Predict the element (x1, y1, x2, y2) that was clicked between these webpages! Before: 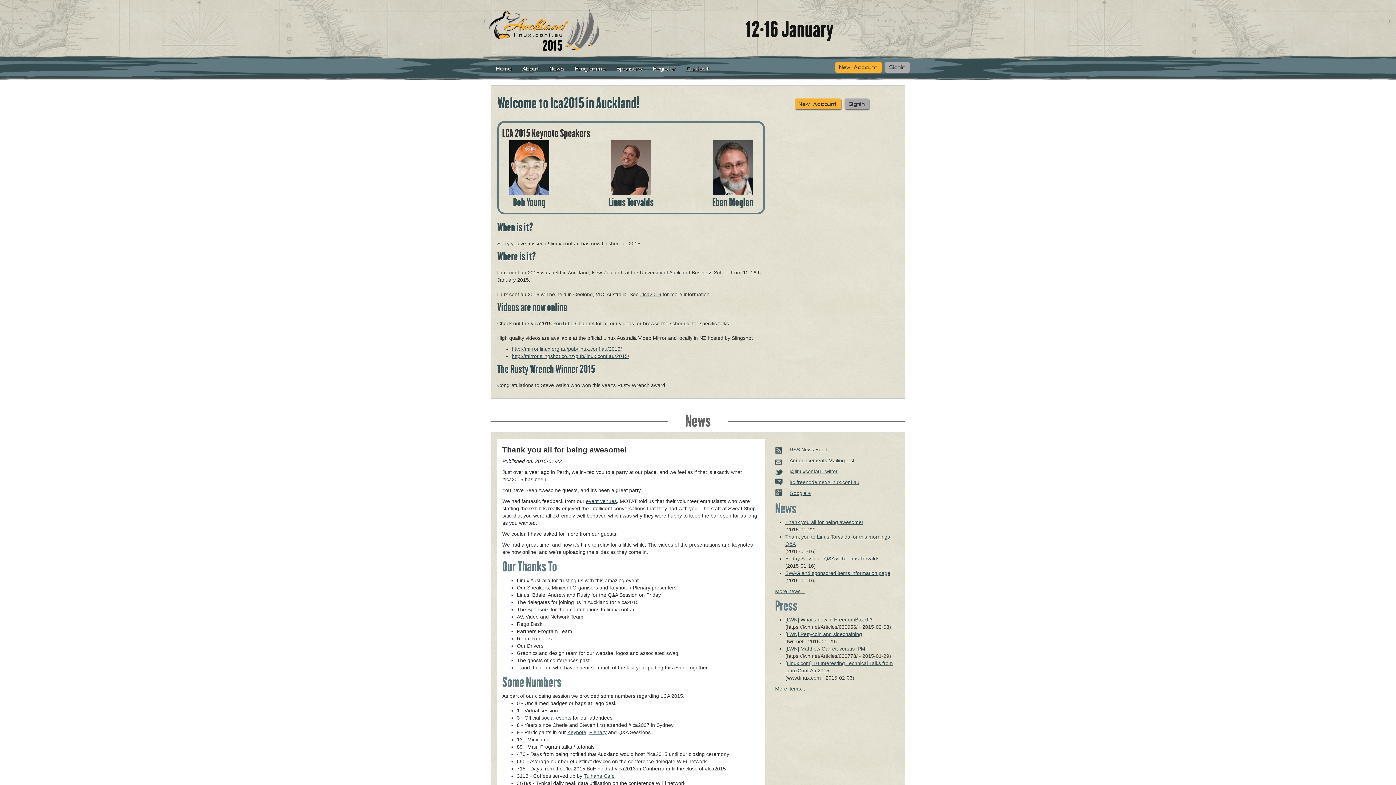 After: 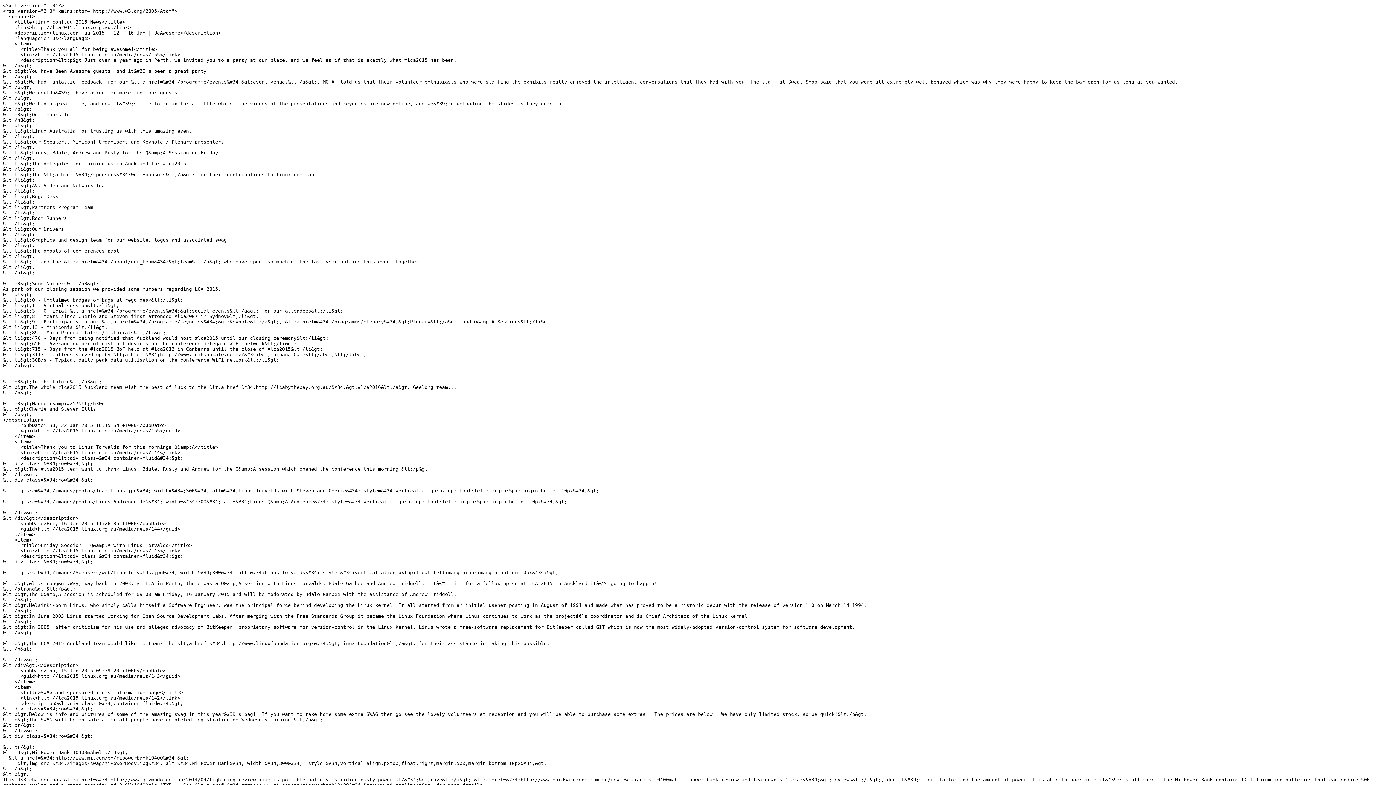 Action: bbox: (789, 446, 827, 452) label: RSS News Feed